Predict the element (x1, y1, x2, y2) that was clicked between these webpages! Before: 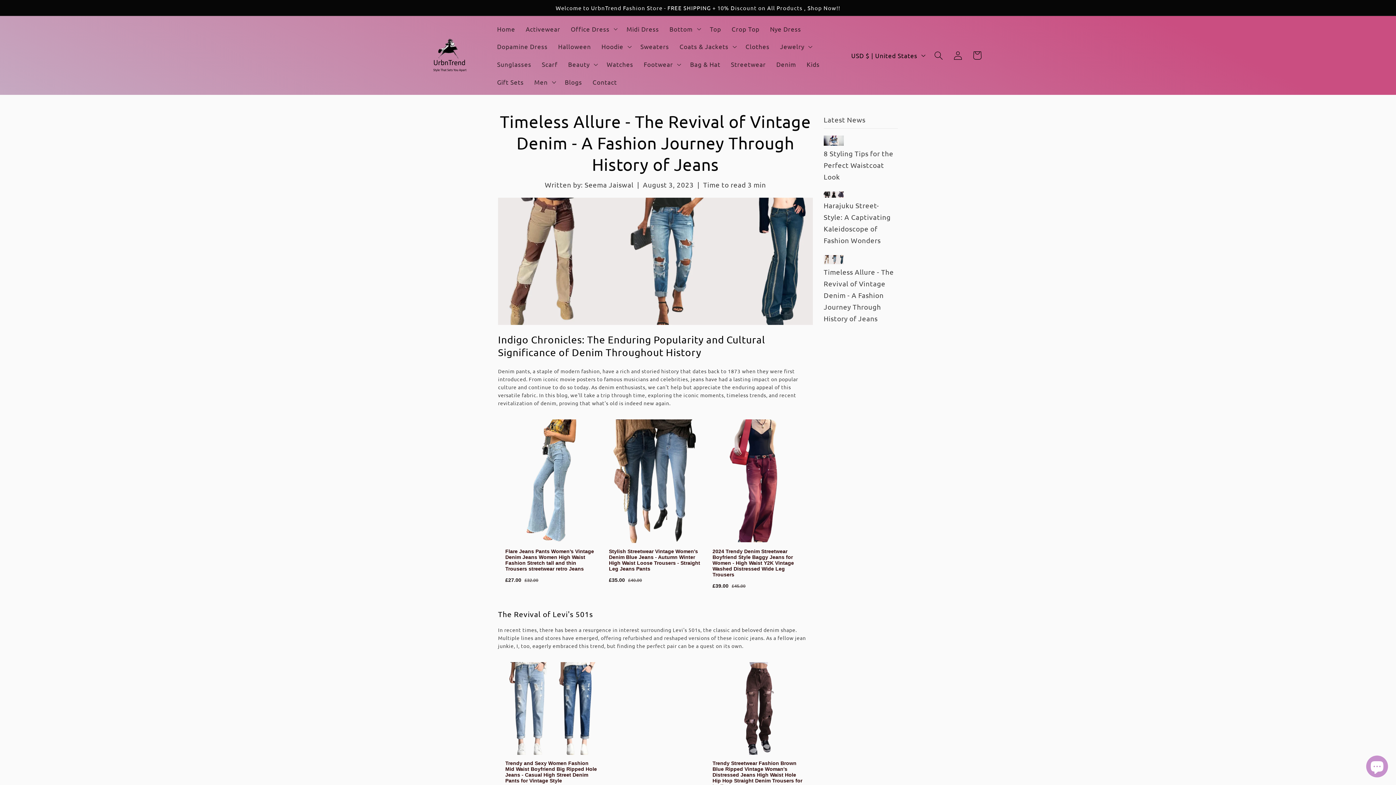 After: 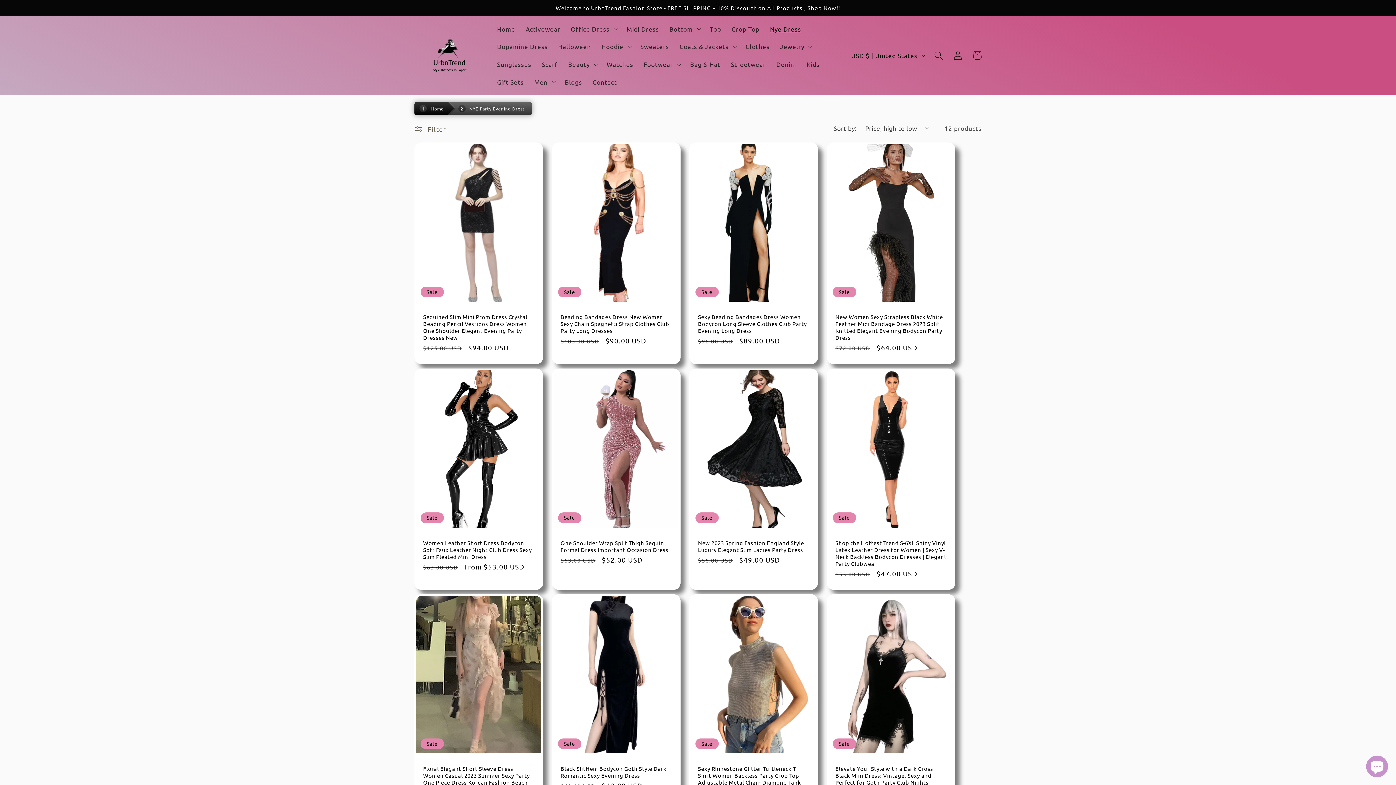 Action: bbox: (764, 20, 806, 37) label: Nye Dress